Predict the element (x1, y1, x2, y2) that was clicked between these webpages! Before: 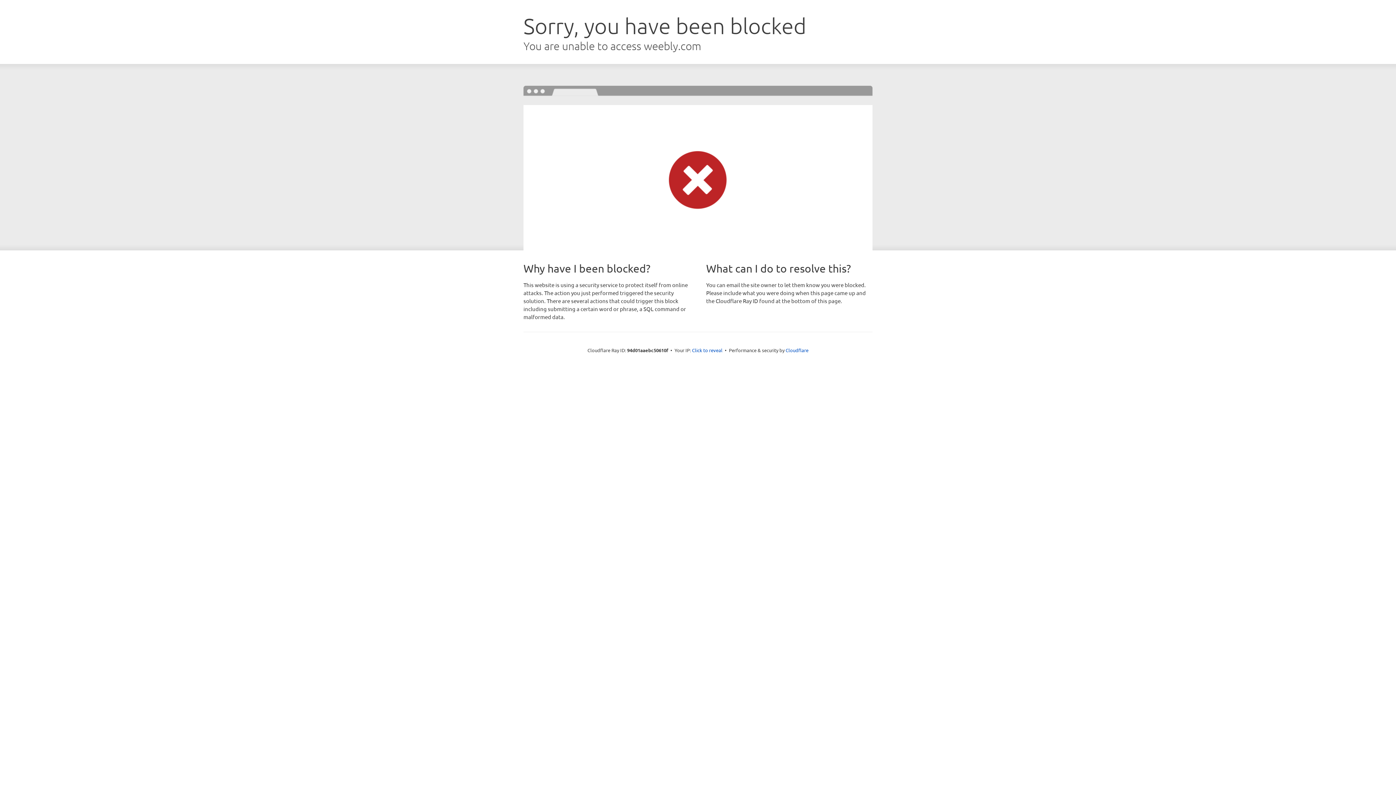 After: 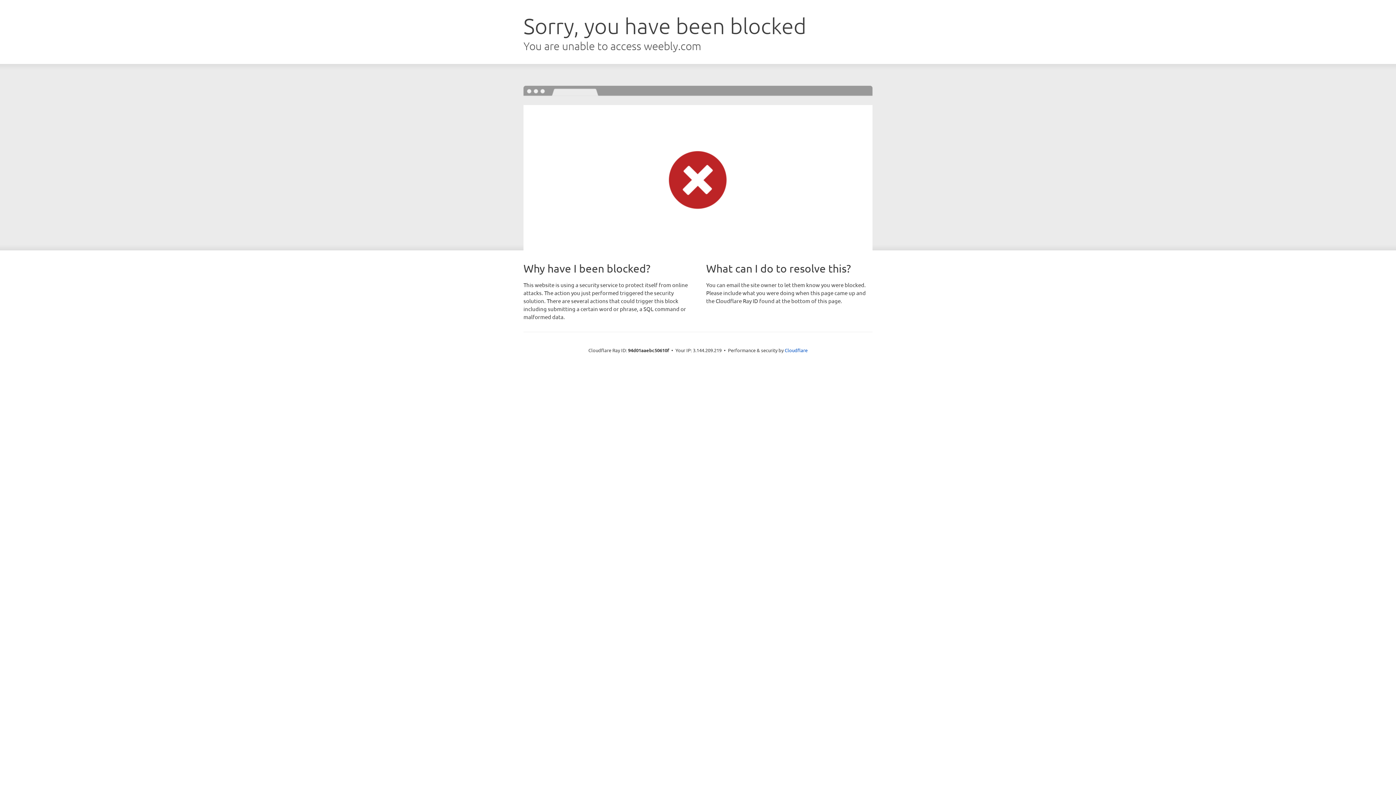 Action: label: Click to reveal bbox: (692, 346, 722, 353)